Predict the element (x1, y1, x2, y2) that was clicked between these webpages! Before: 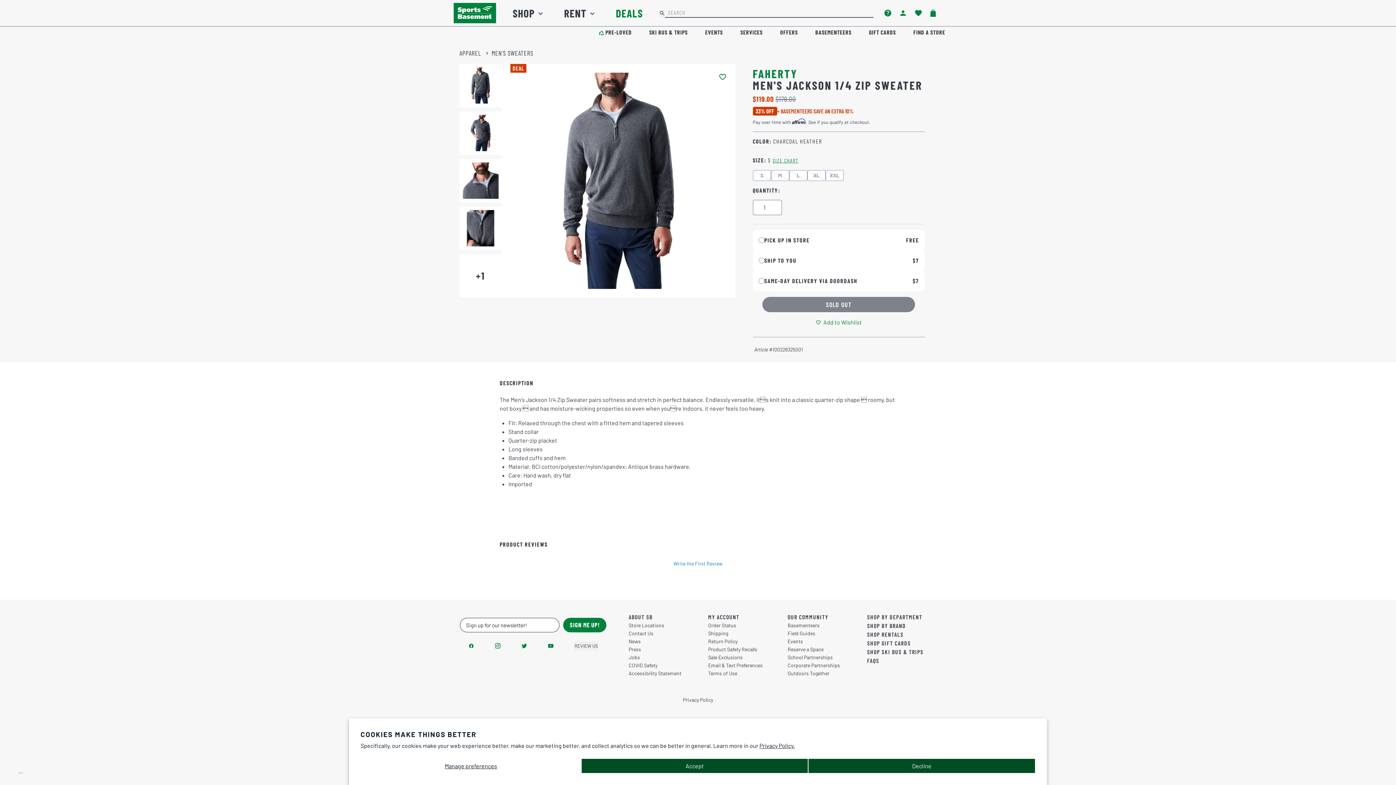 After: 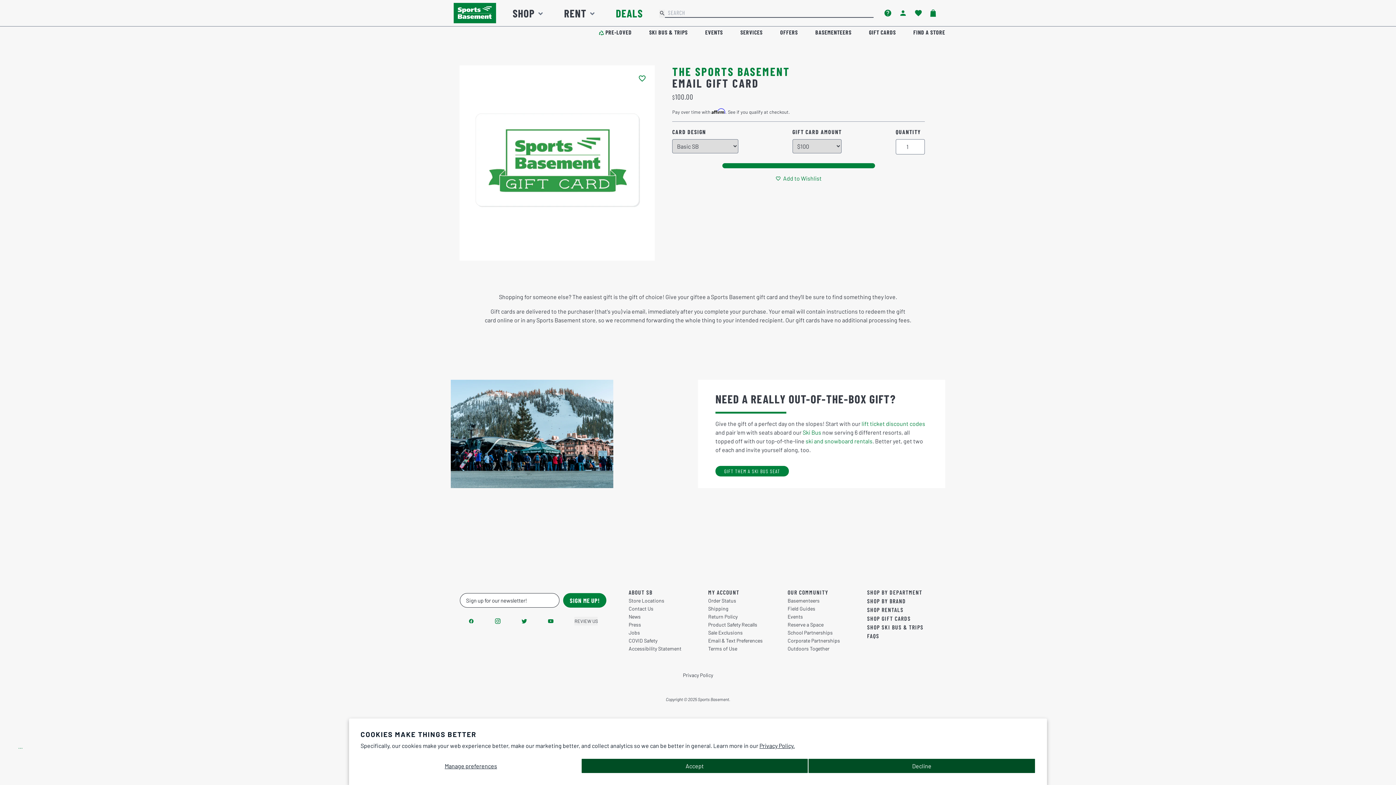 Action: label: SHOP GIFT CARDS bbox: (867, 640, 938, 646)